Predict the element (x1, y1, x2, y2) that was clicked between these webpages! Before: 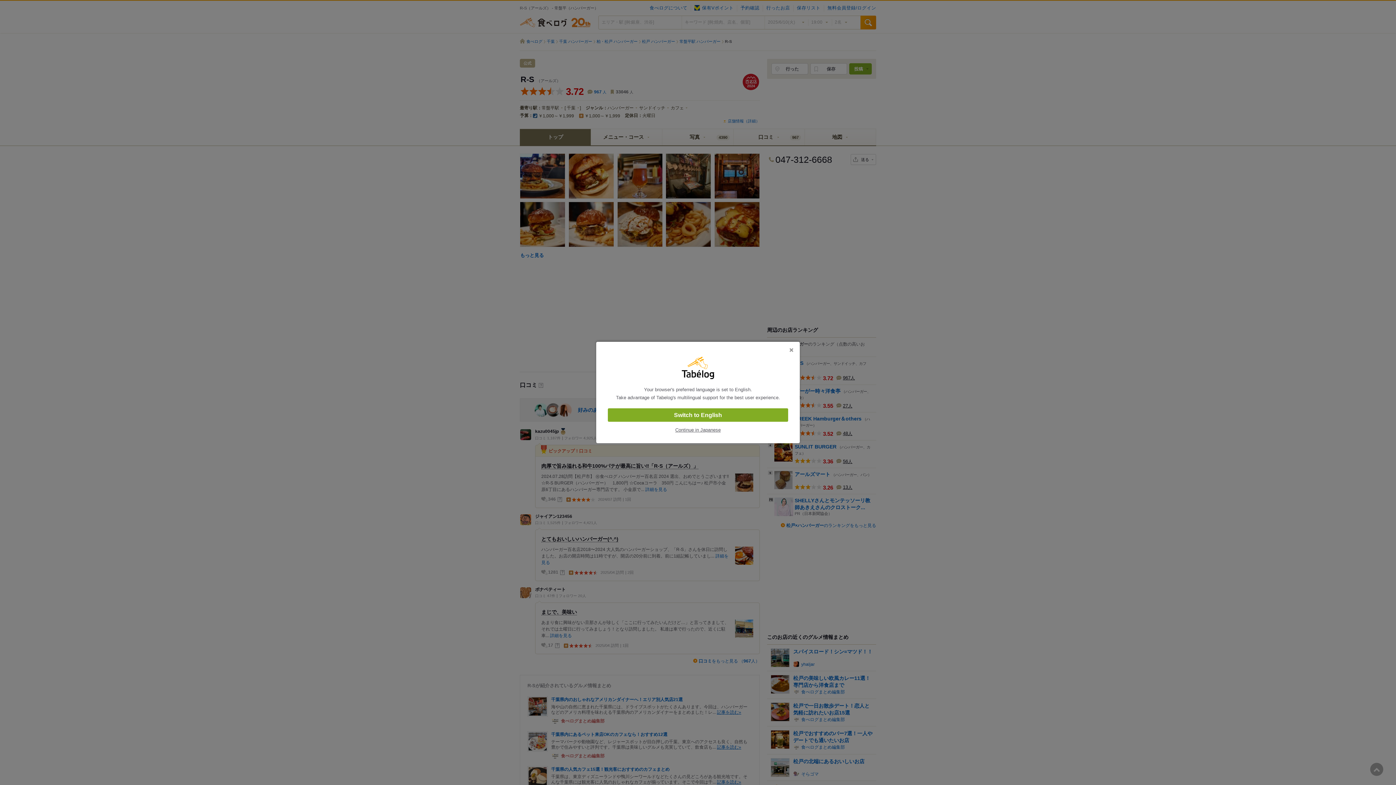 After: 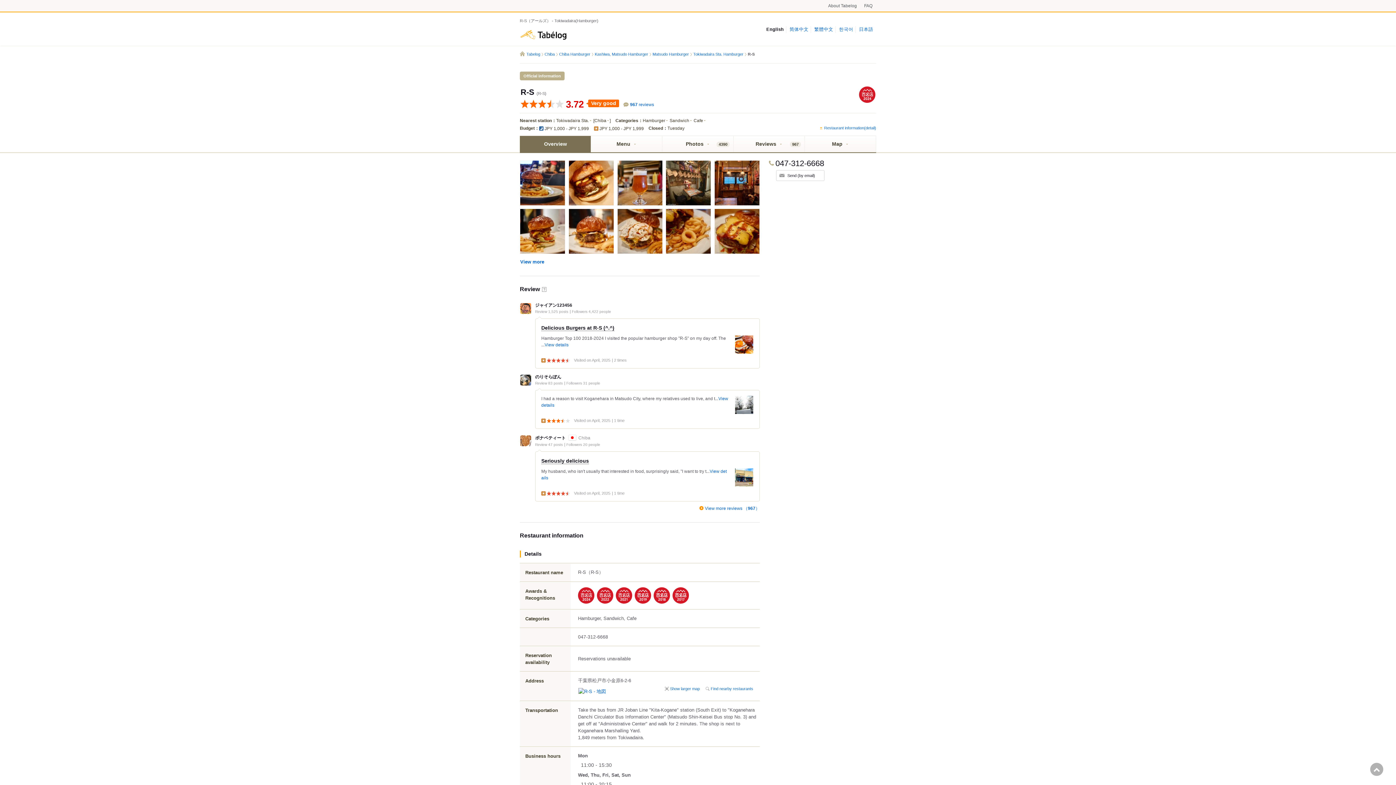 Action: label: Switch to English bbox: (608, 408, 788, 422)